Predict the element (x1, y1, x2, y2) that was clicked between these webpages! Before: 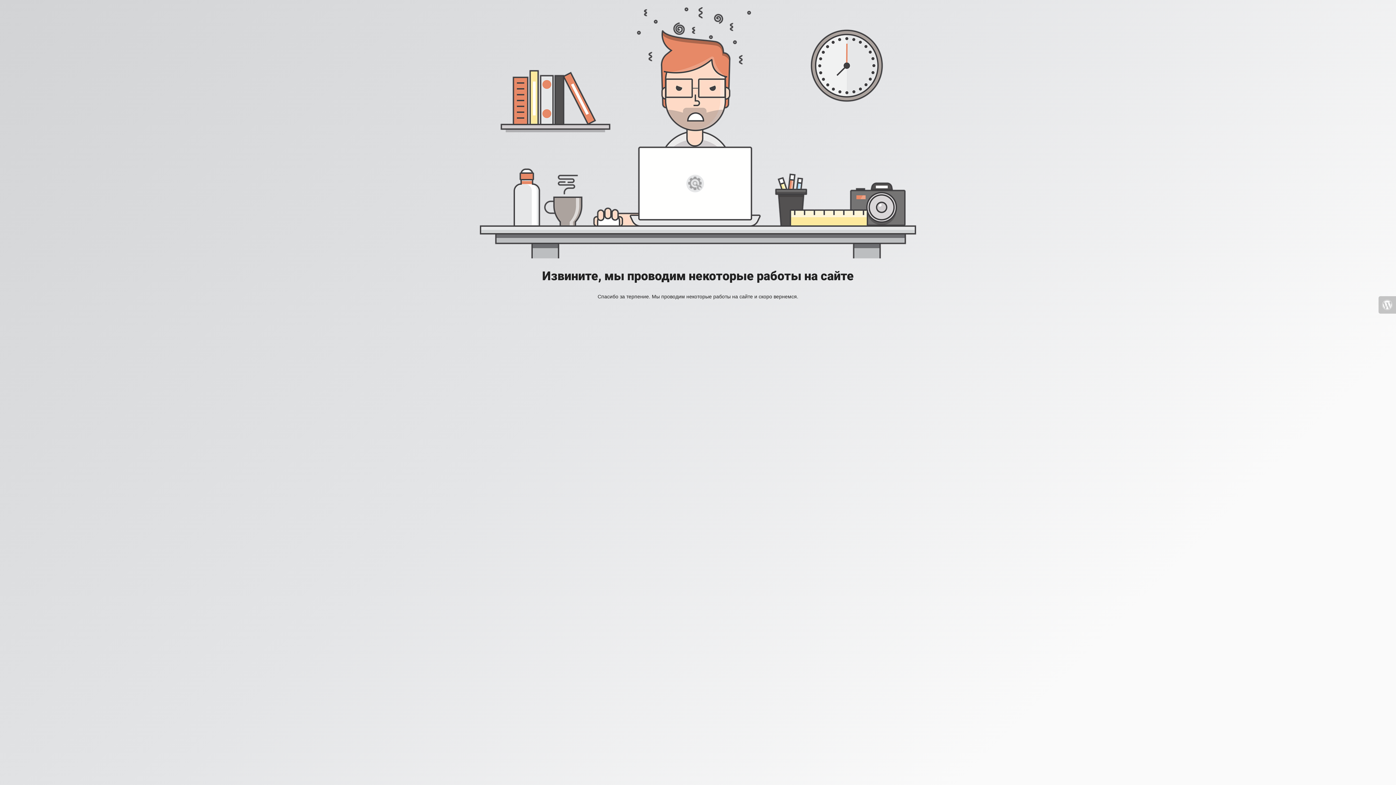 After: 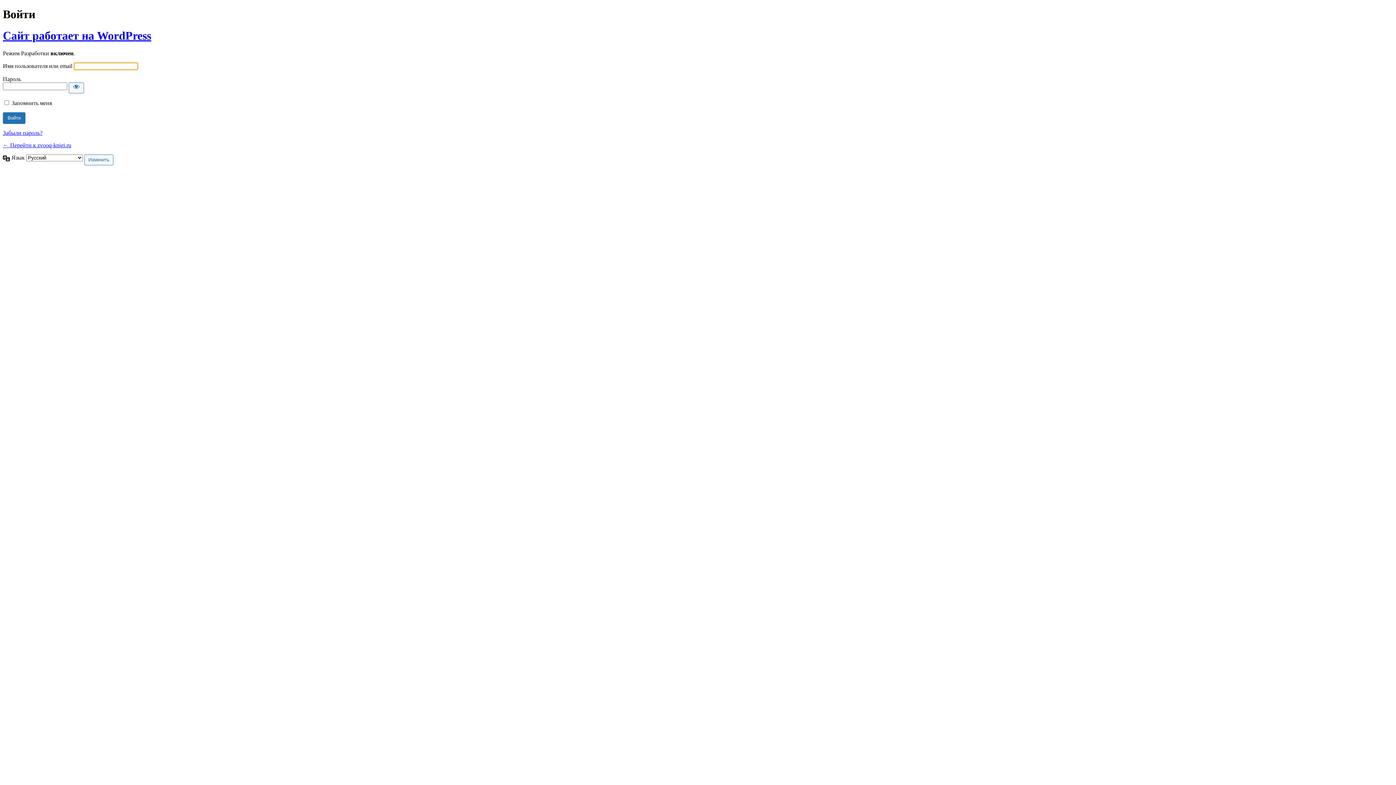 Action: bbox: (1378, 296, 1396, 313)